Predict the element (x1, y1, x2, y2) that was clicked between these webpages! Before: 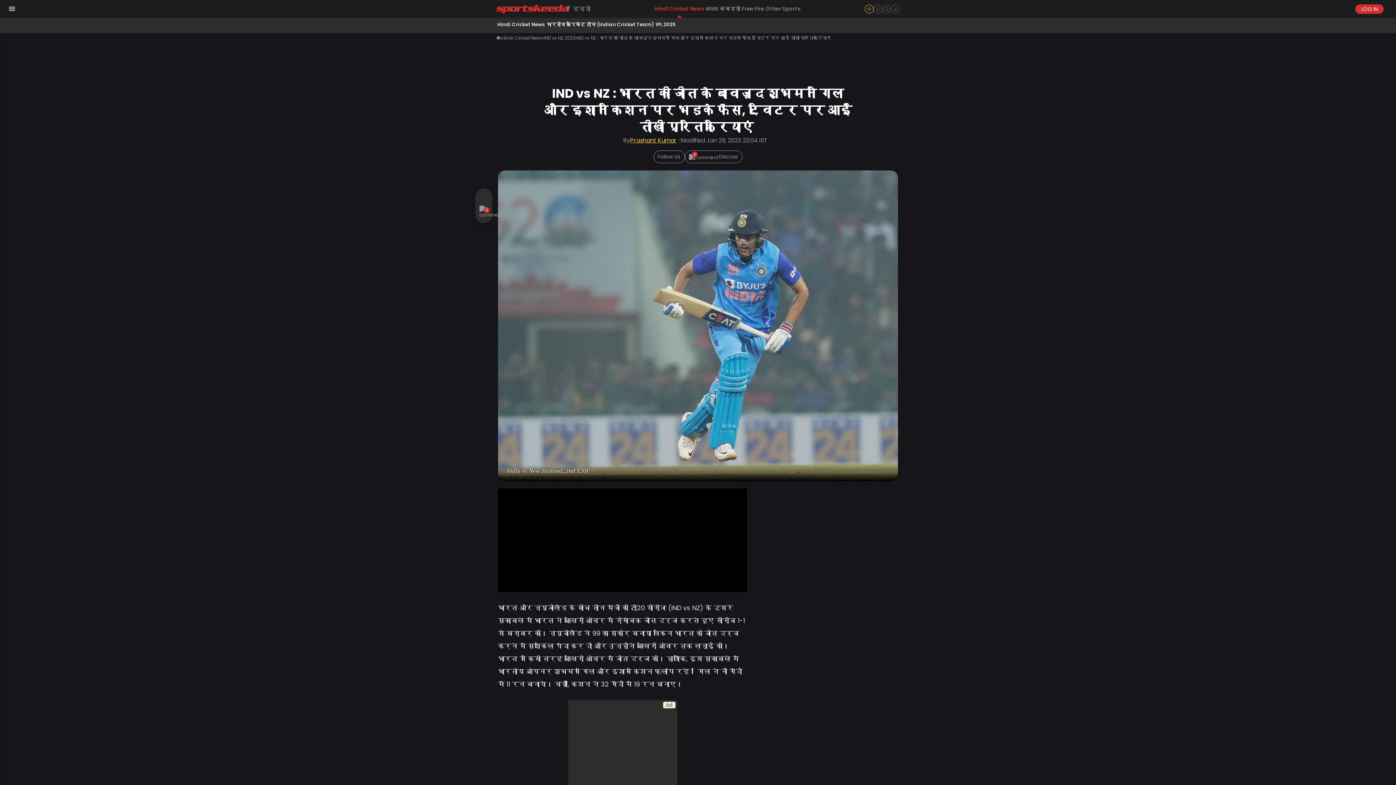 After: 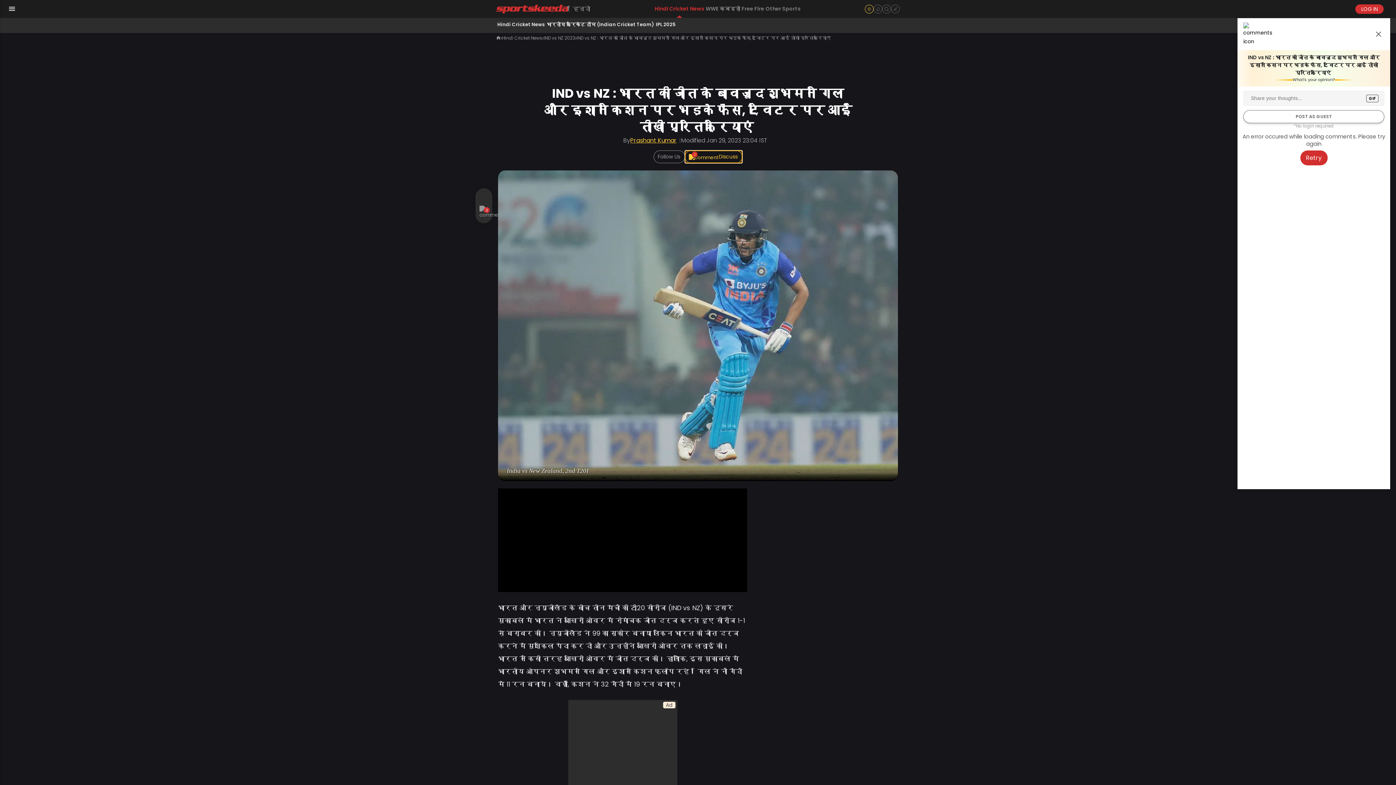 Action: label: 3
Discuss bbox: (685, 150, 742, 163)